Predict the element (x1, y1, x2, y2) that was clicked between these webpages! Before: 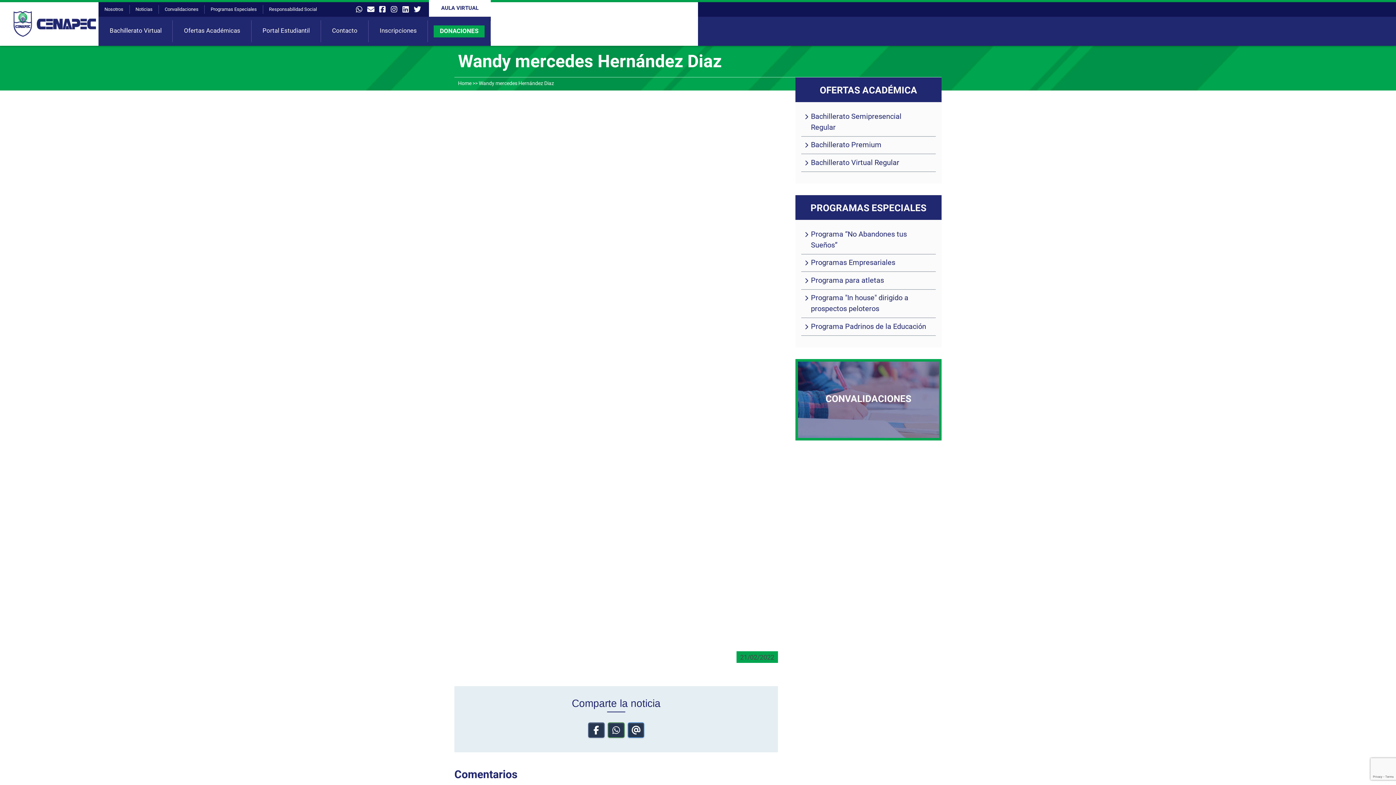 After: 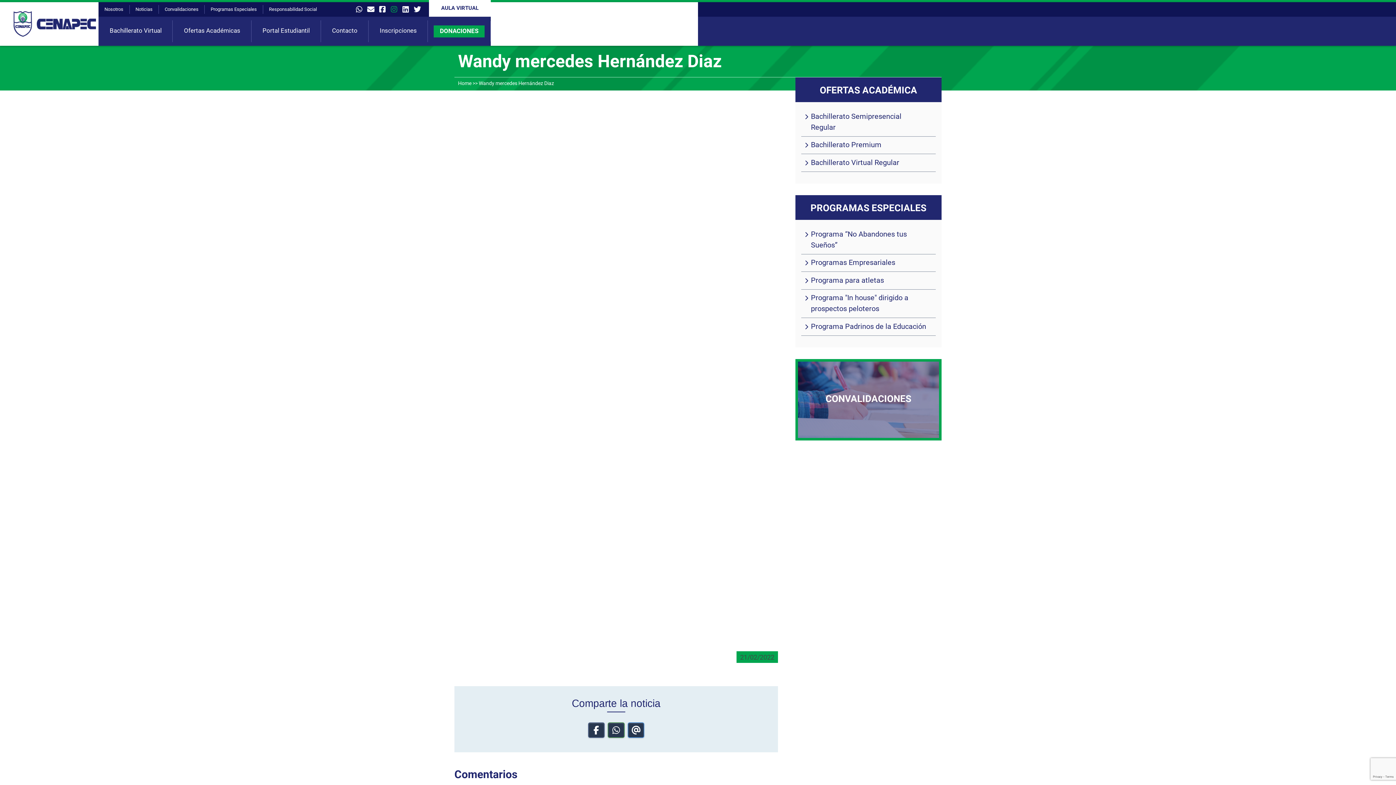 Action: bbox: (390, 4, 398, 14)